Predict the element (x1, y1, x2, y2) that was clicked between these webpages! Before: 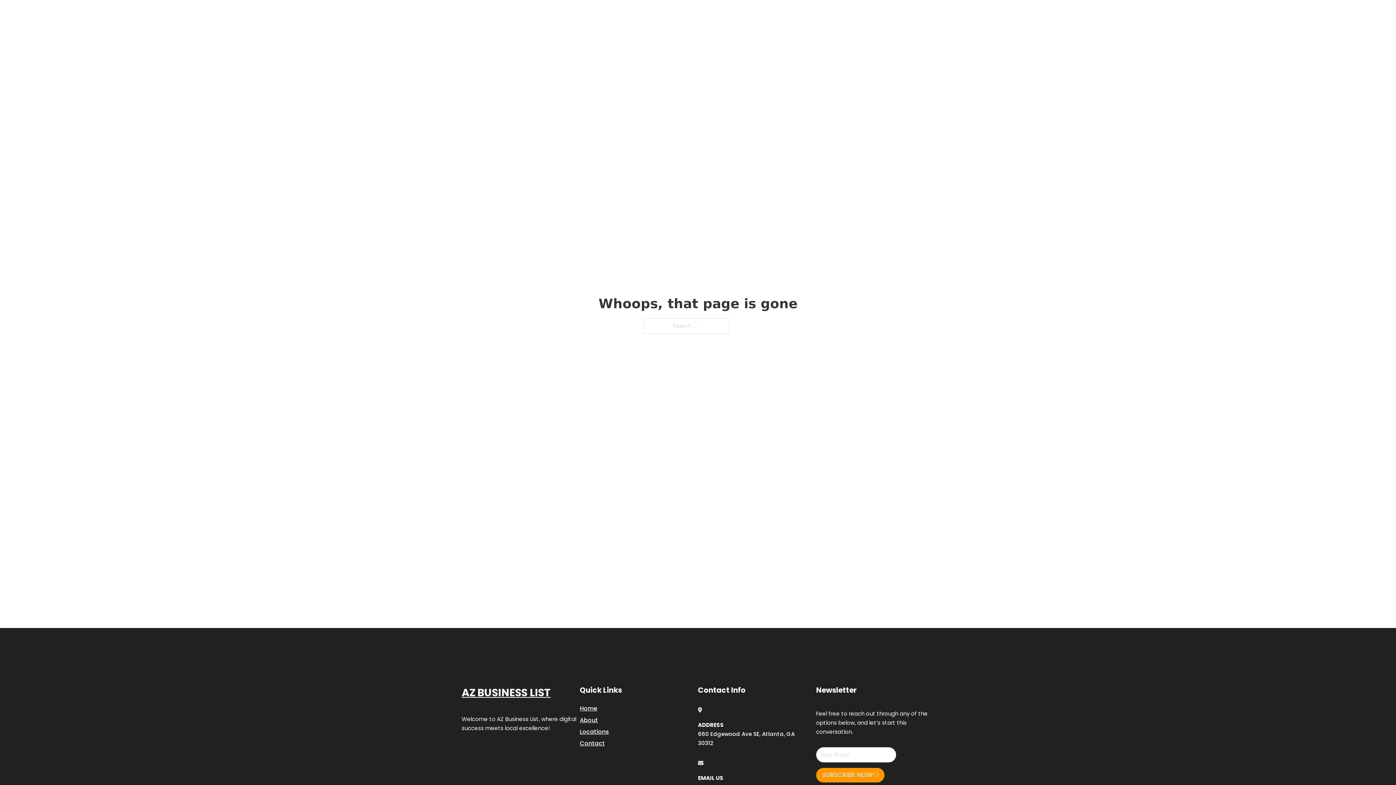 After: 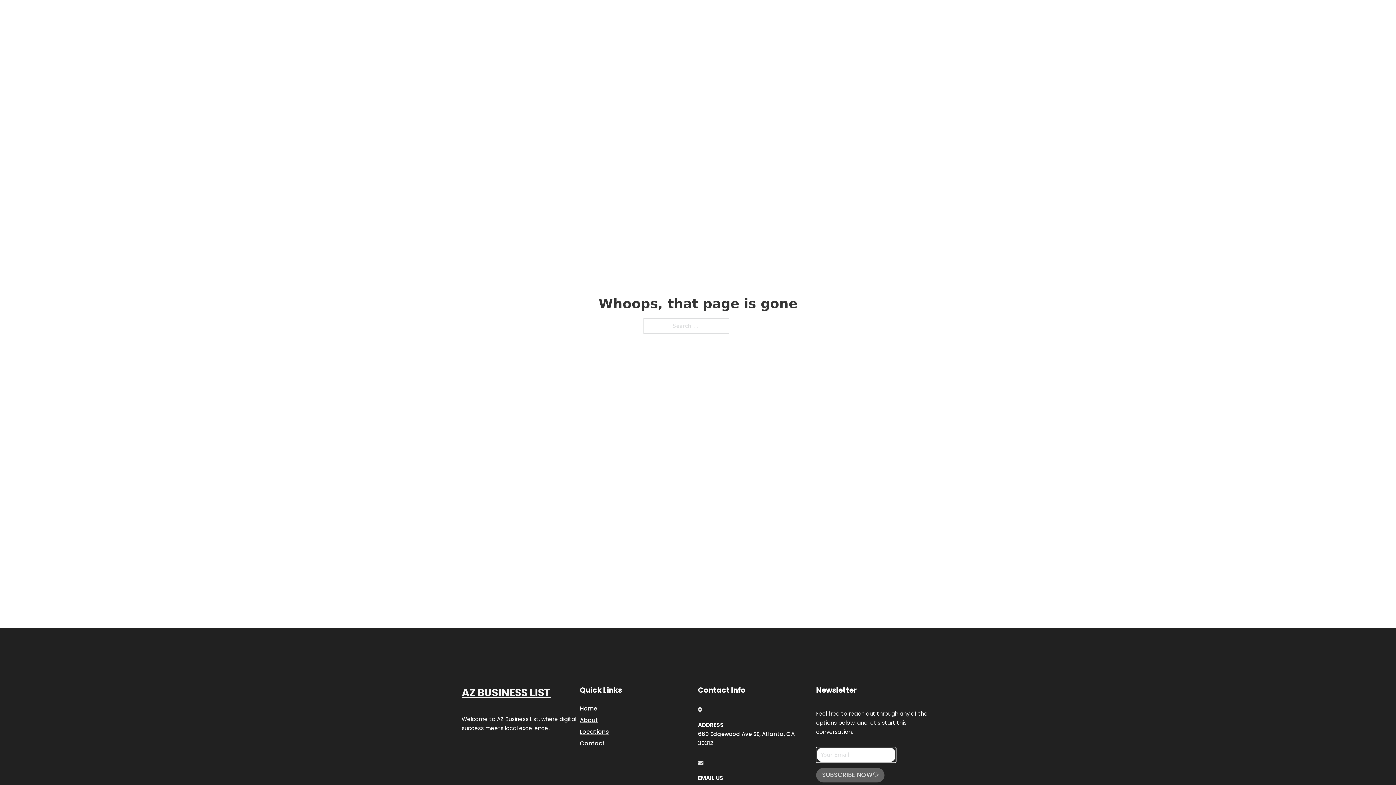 Action: label: SUBSCRIBE NOW bbox: (816, 768, 884, 782)